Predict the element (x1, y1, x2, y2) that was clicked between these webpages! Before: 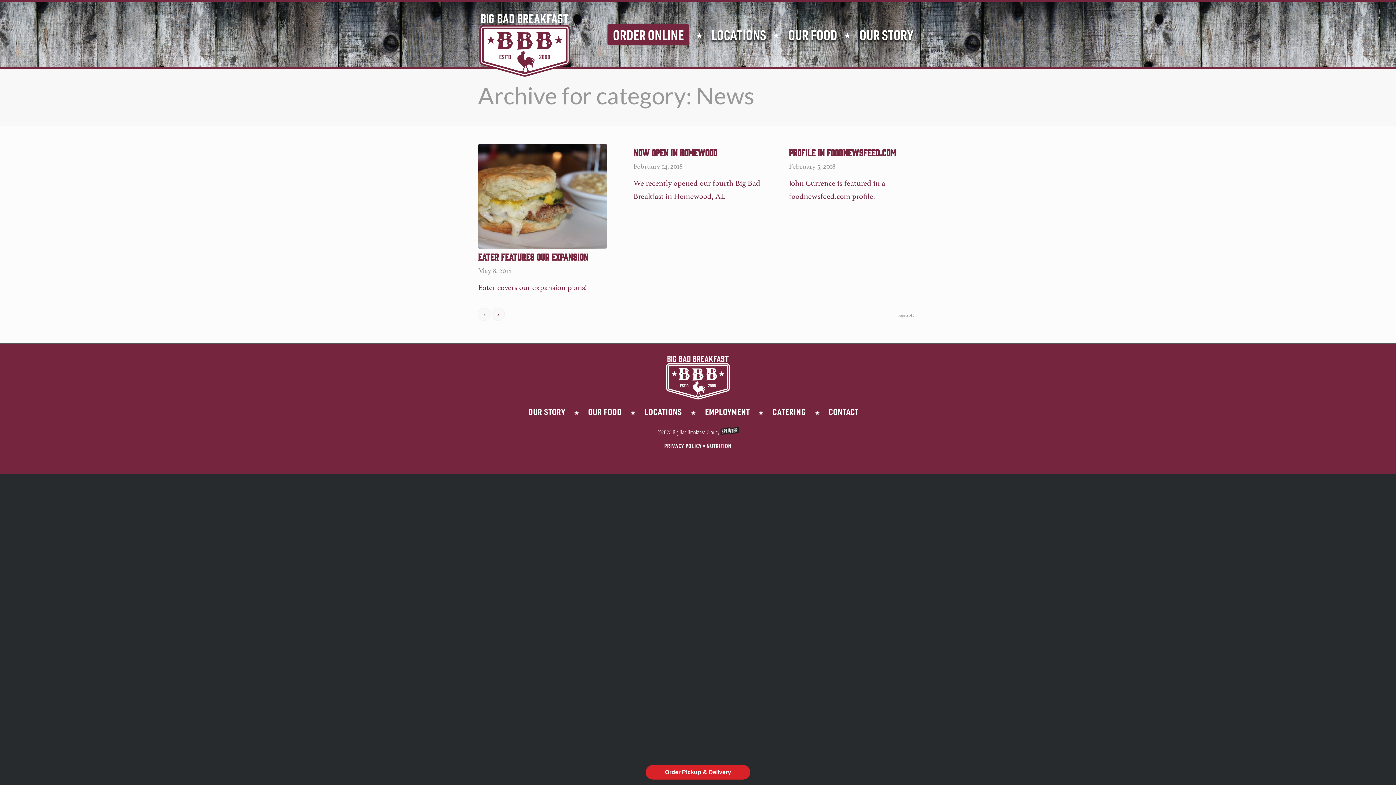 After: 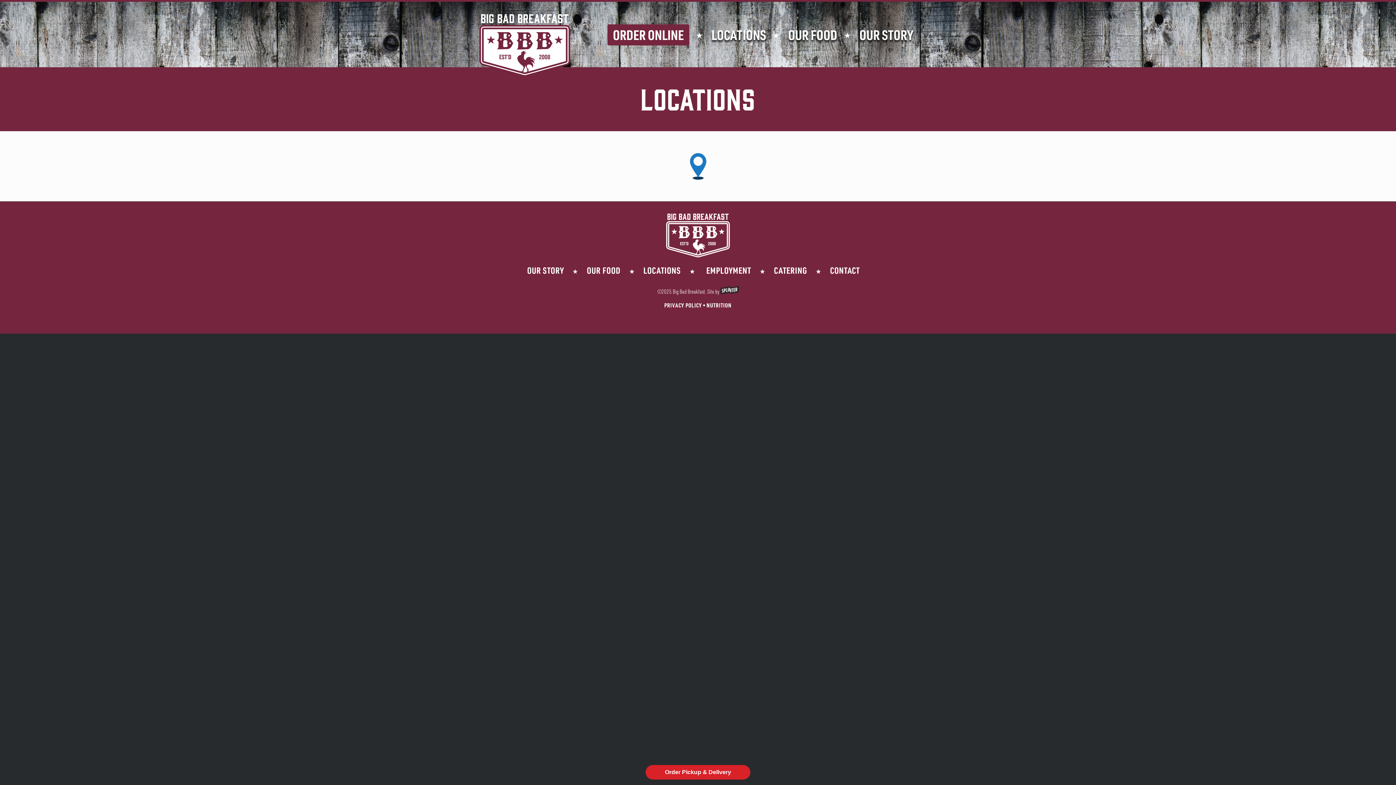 Action: label: LOCATIONS bbox: (706, 1, 783, 67)